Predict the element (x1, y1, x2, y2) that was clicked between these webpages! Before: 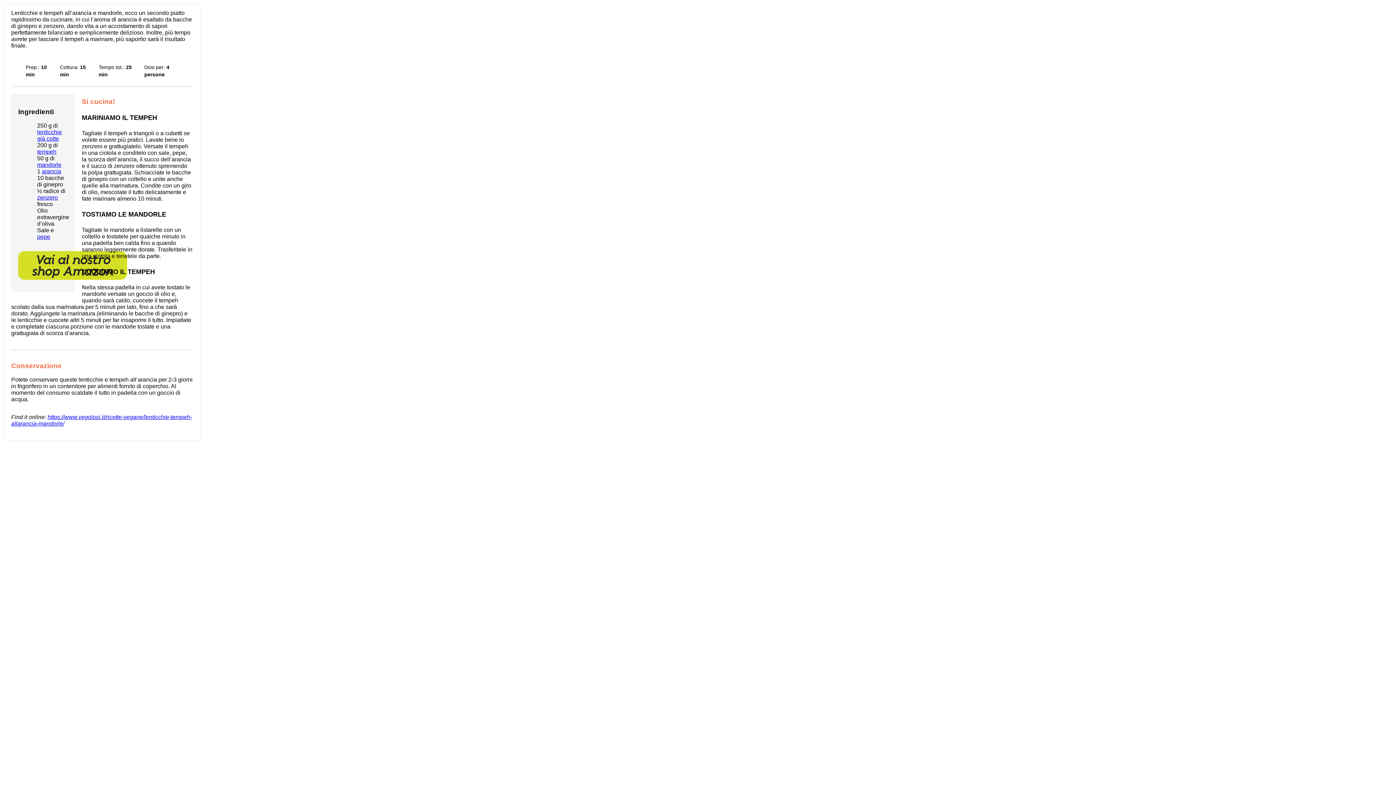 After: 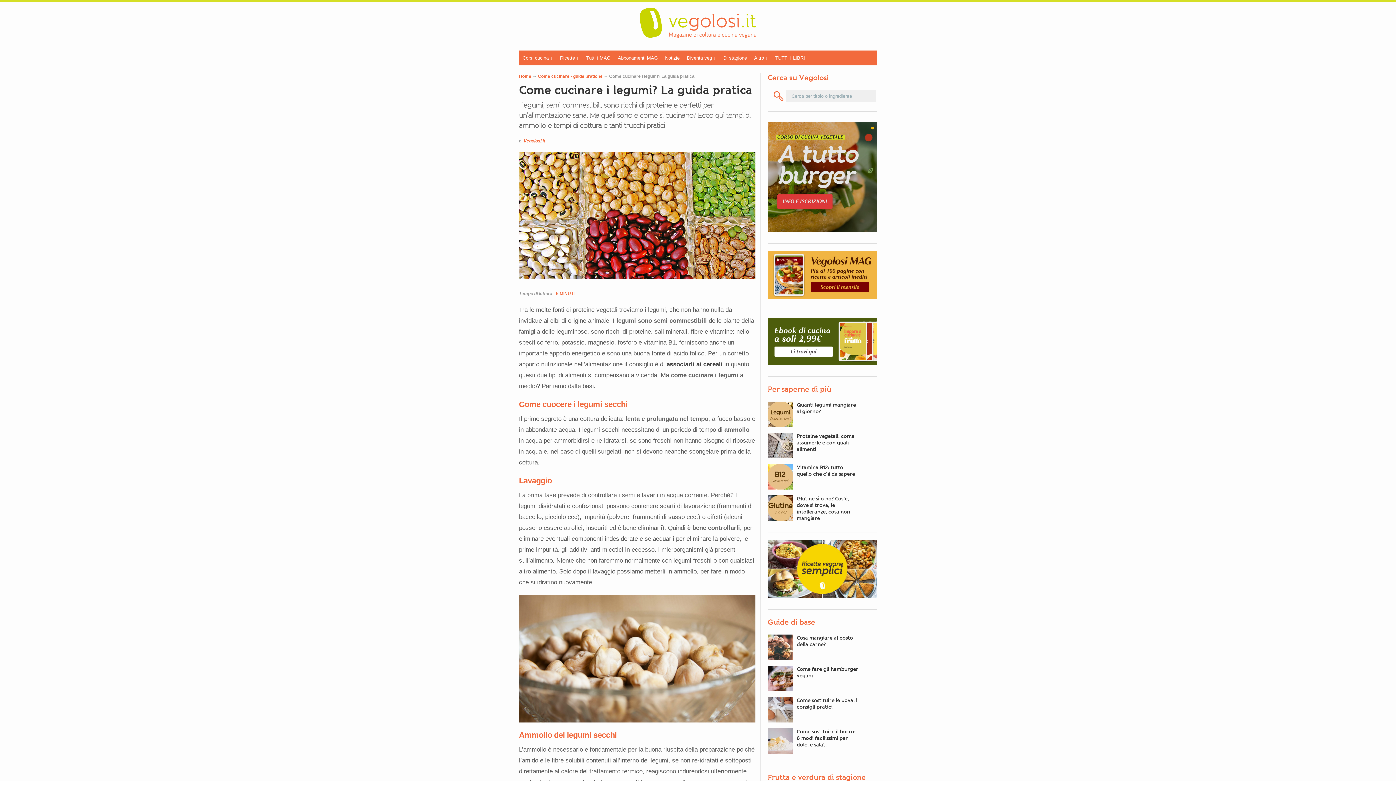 Action: label: lenticchie già cotte bbox: (37, 128, 61, 141)